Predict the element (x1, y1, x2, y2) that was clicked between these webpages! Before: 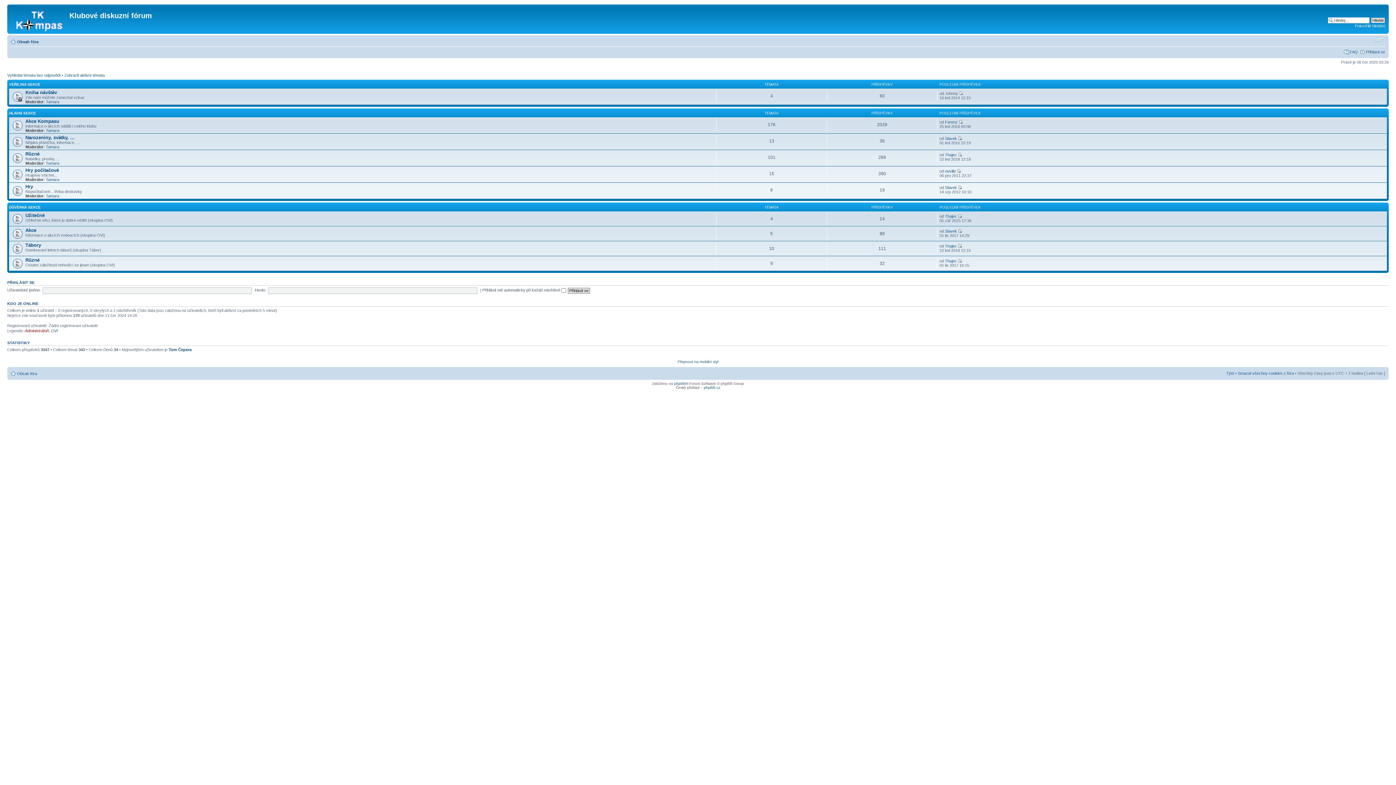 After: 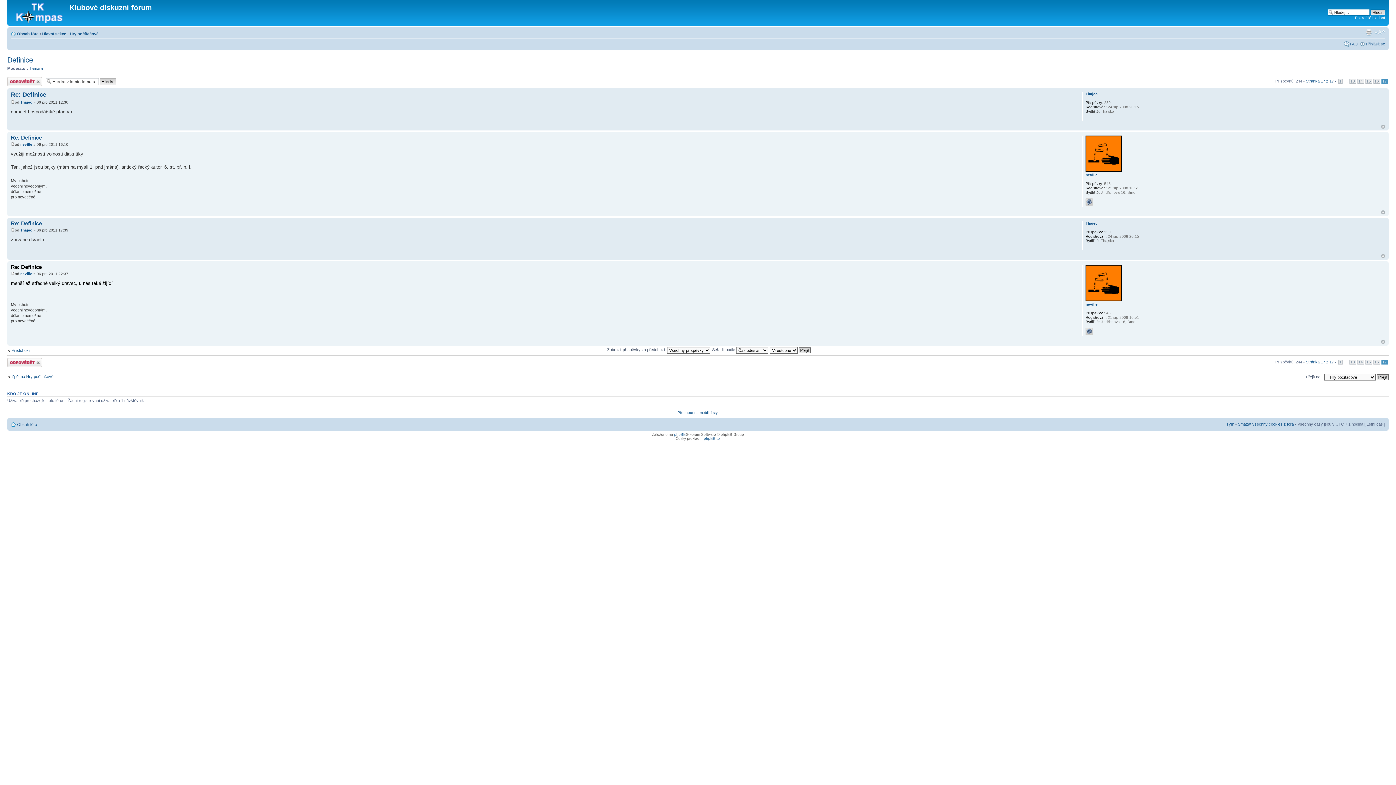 Action: bbox: (957, 168, 961, 173)